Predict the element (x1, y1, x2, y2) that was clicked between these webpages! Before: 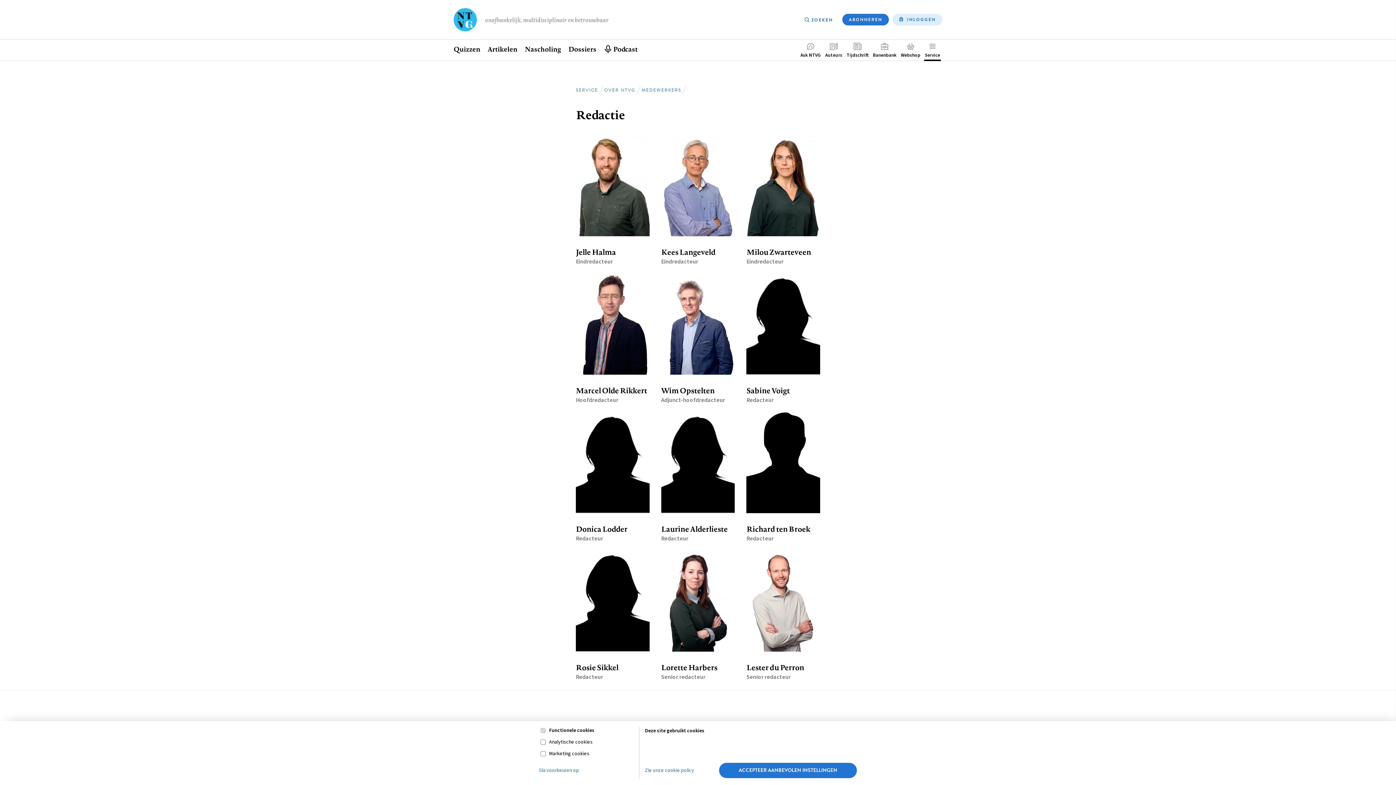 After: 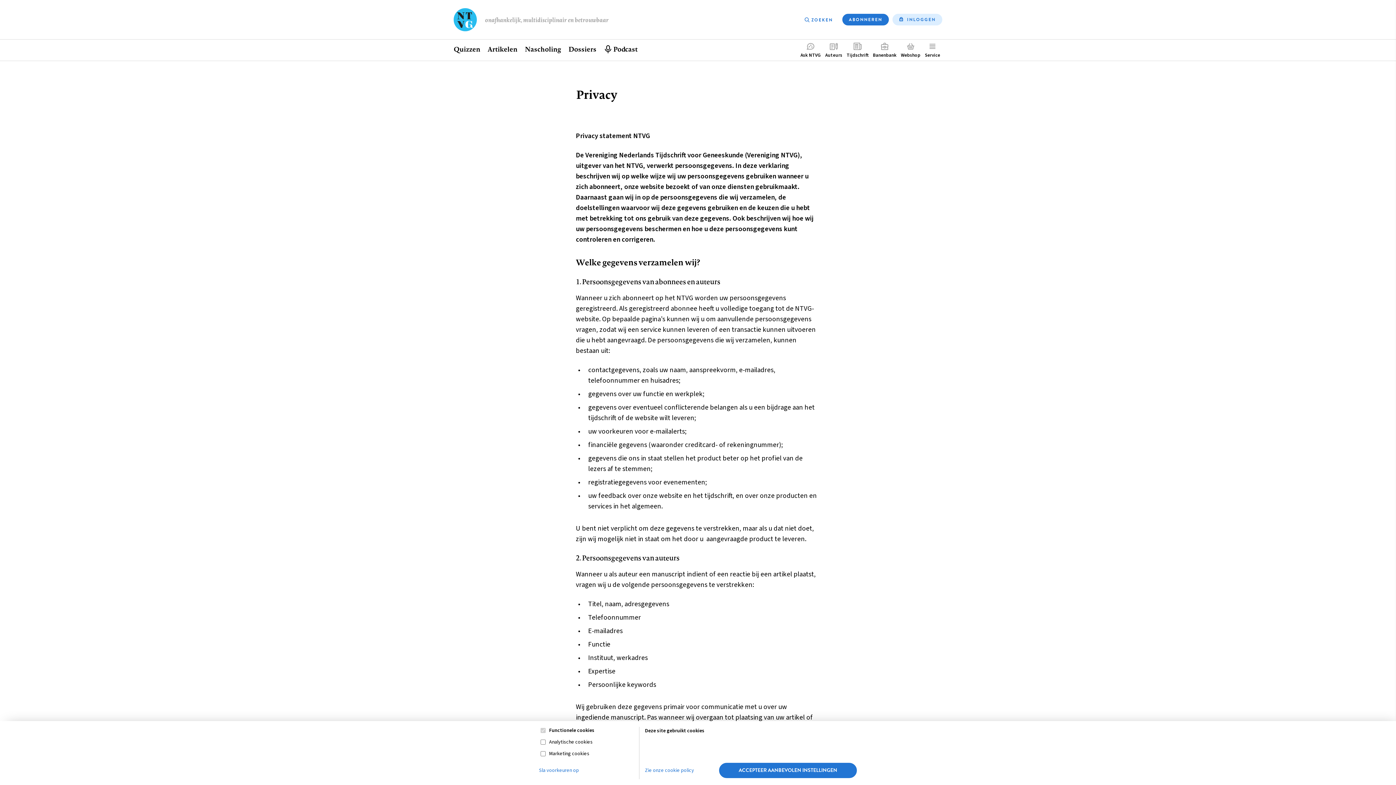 Action: label: Zie onze cookie policy bbox: (645, 766, 711, 774)